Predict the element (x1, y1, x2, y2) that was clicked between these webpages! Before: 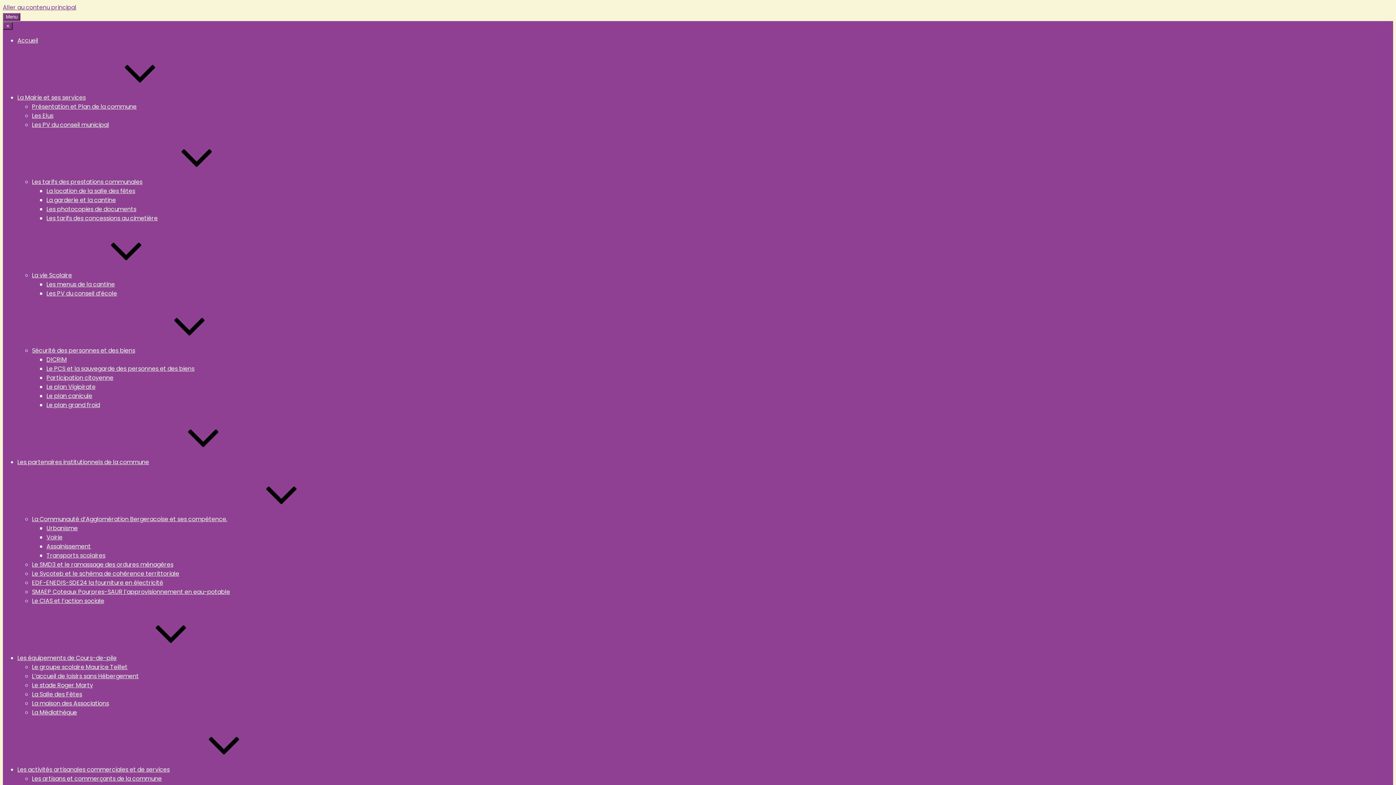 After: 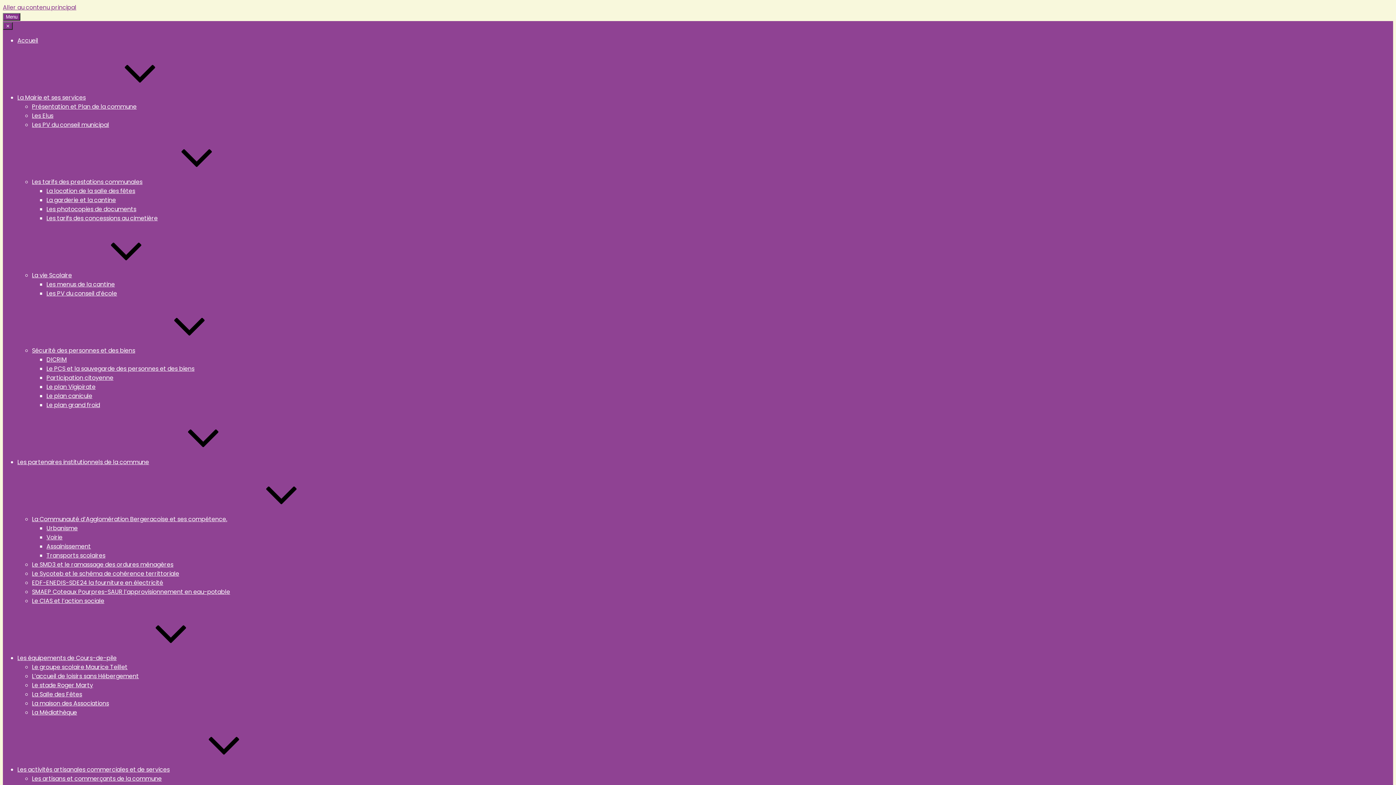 Action: label: La Mairie et ses services bbox: (17, 93, 194, 101)